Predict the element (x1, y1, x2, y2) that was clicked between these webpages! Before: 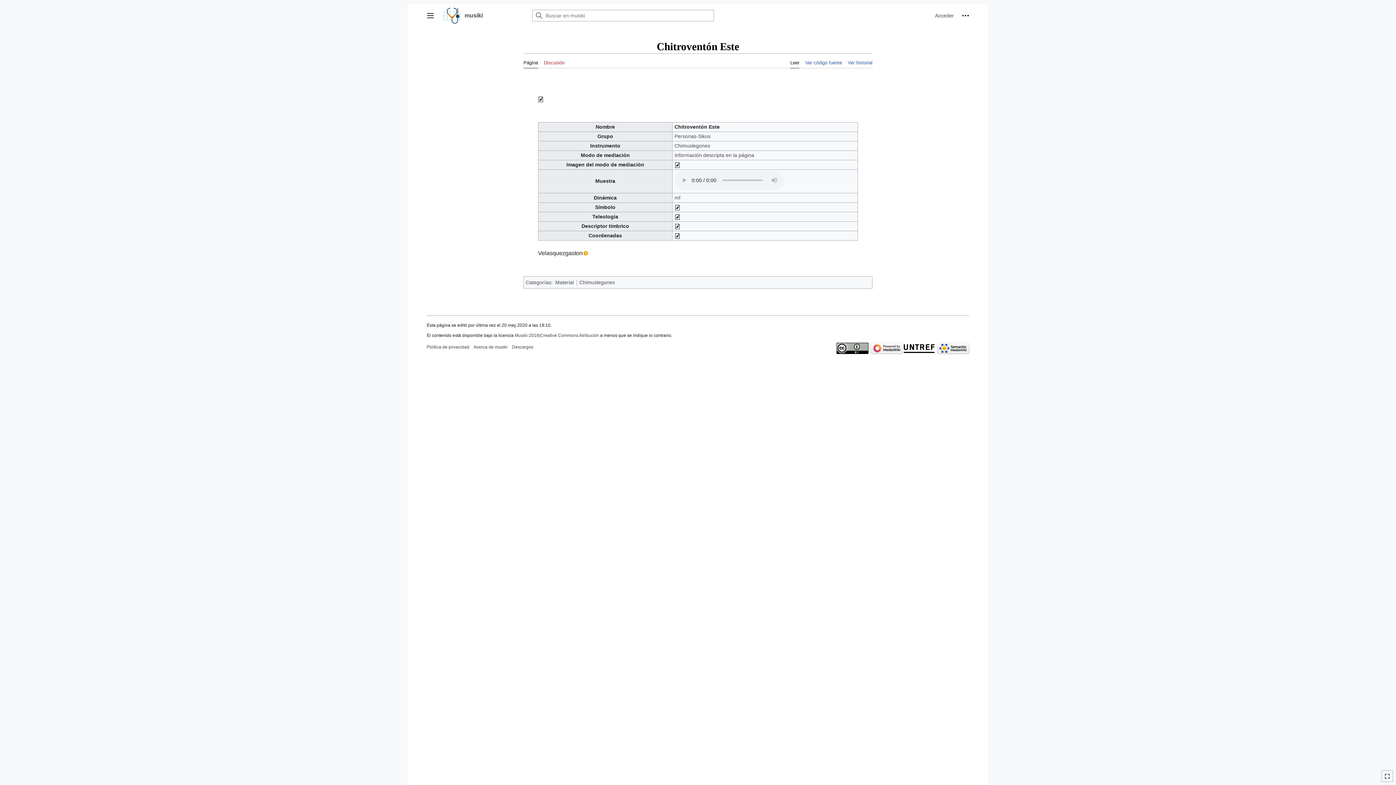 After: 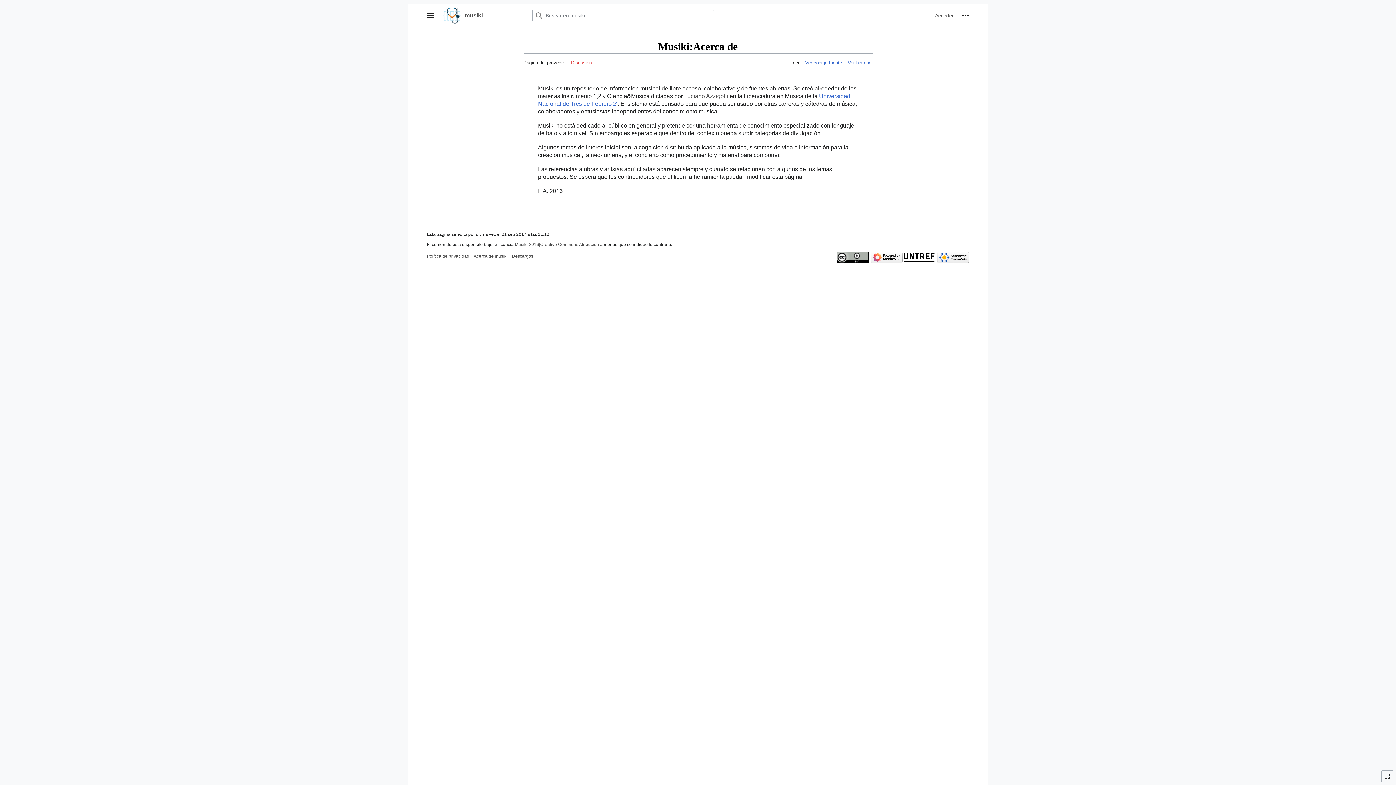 Action: label: Acerca de musiki bbox: (473, 344, 507, 349)